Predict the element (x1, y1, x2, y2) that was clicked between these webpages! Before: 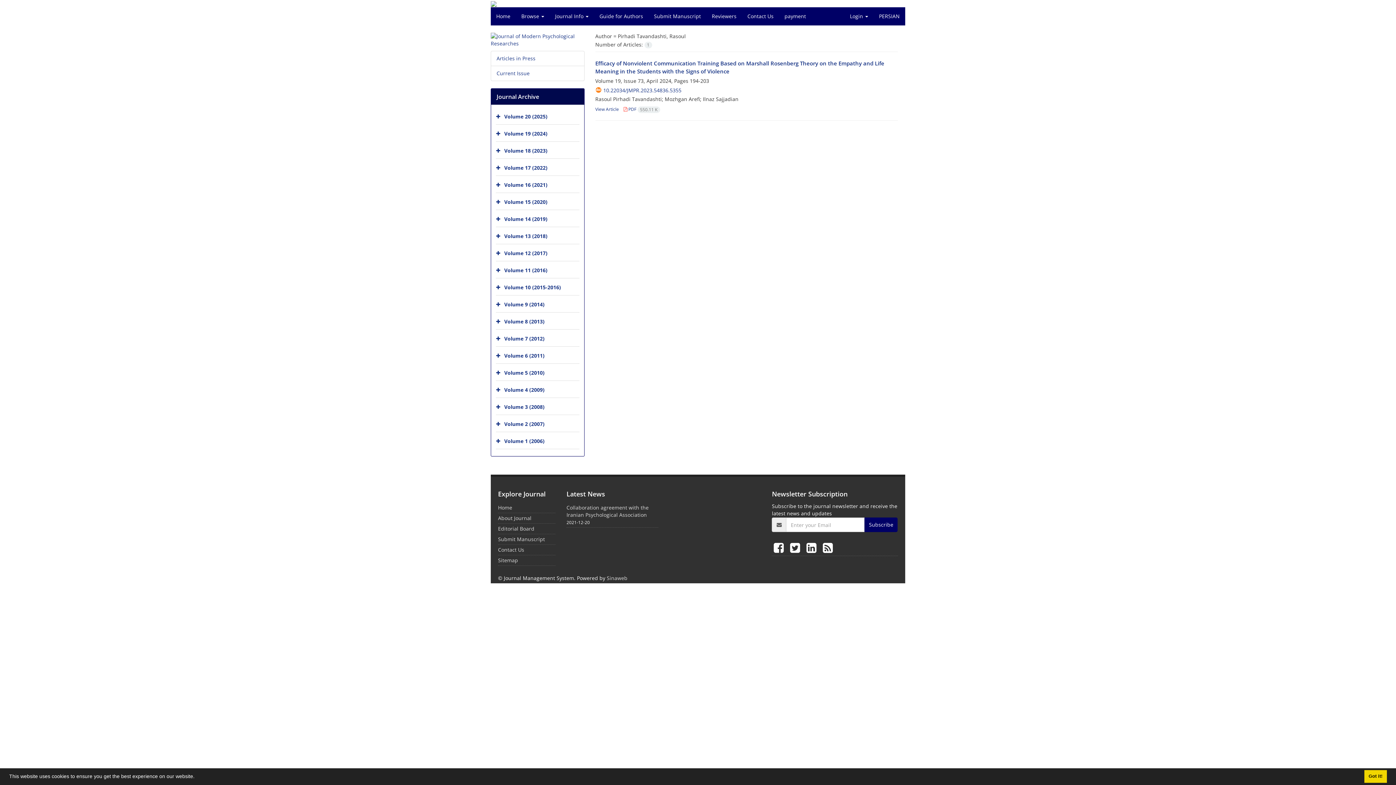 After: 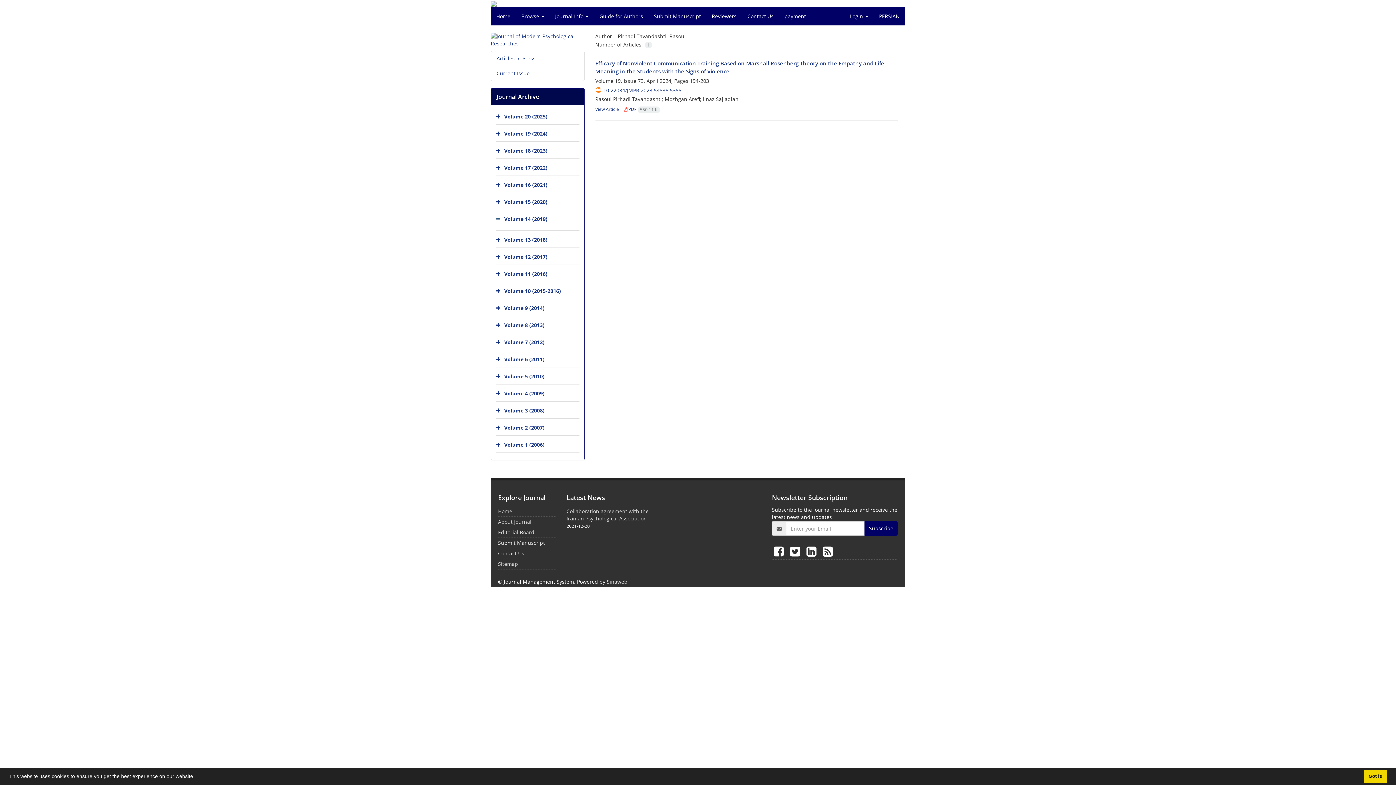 Action: bbox: (496, 212, 502, 226)